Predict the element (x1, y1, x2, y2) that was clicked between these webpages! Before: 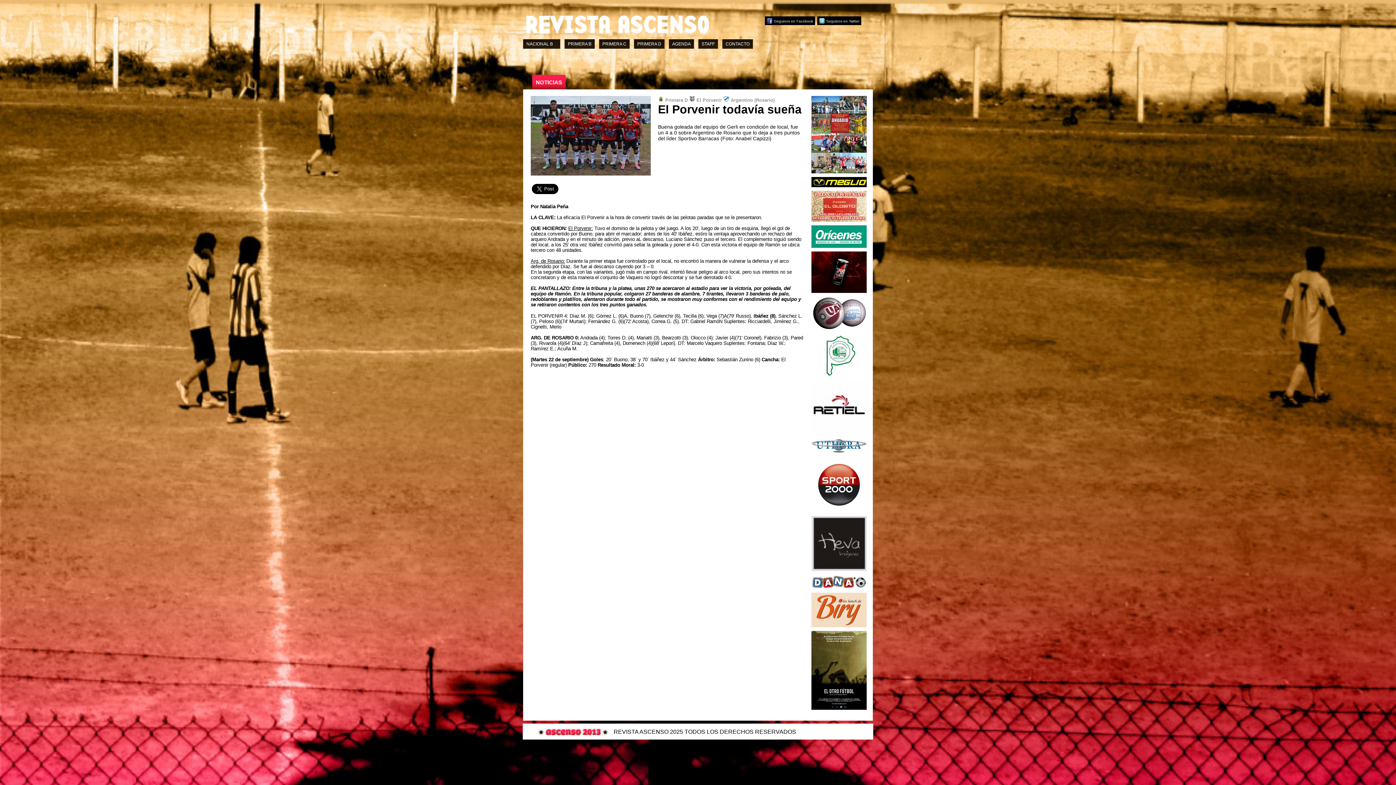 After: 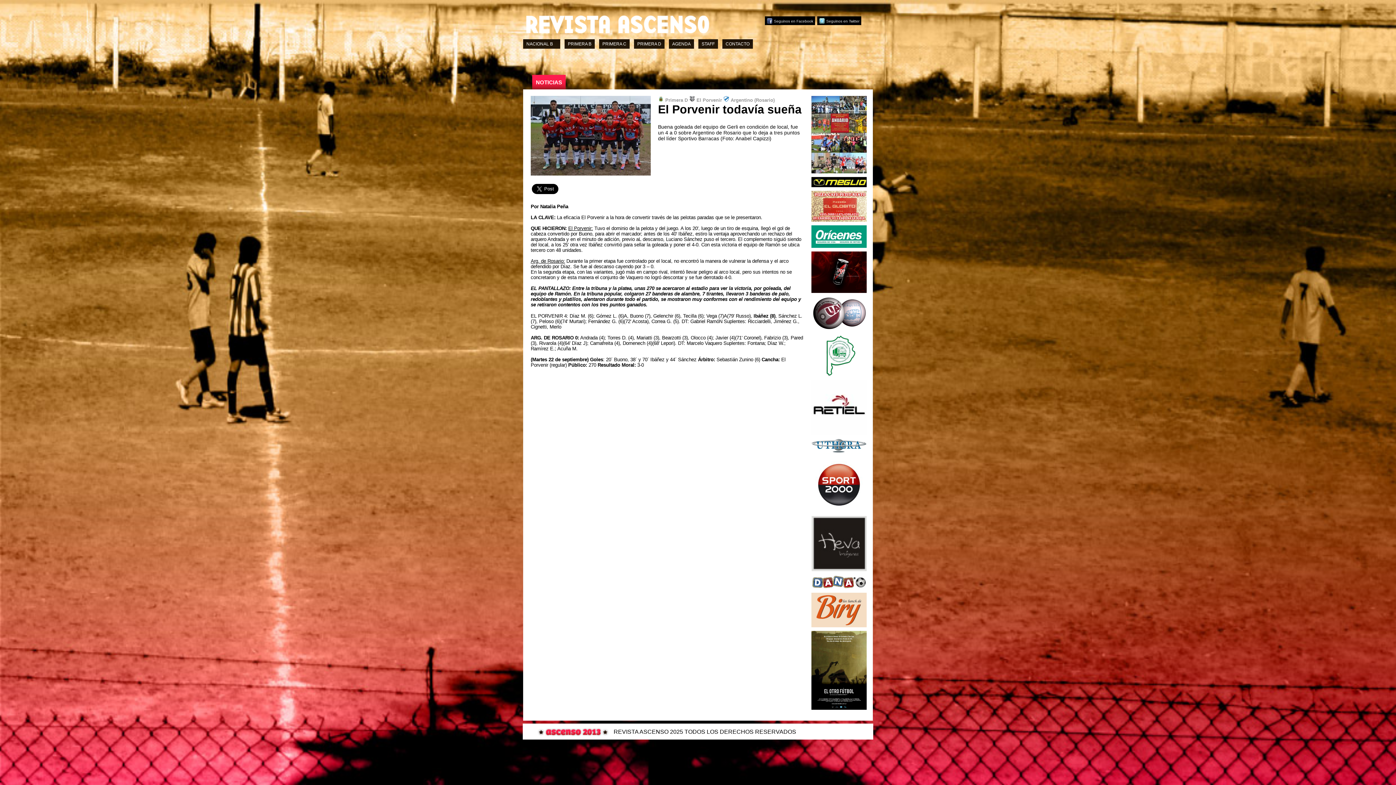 Action: bbox: (819, 18, 861, 25) label: Seguinos en Twitter